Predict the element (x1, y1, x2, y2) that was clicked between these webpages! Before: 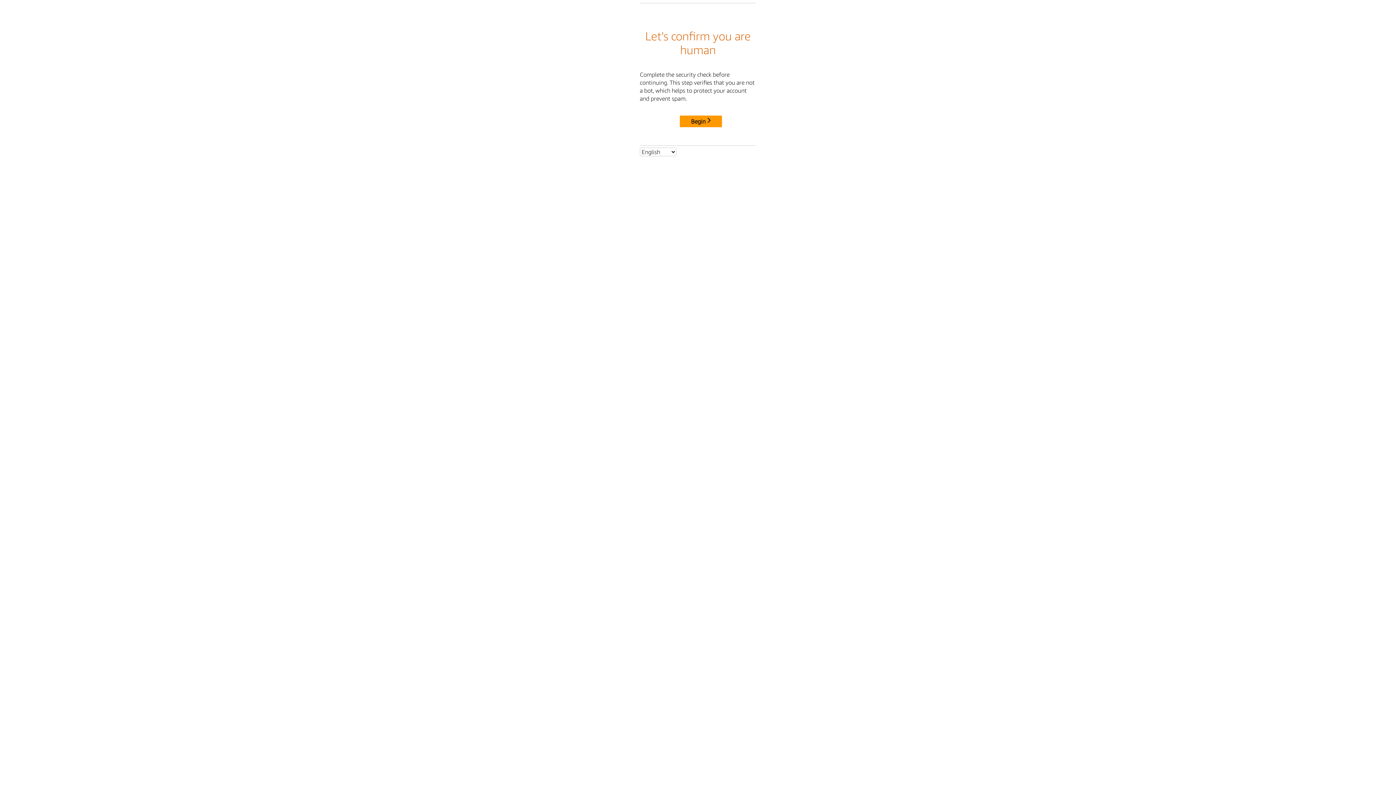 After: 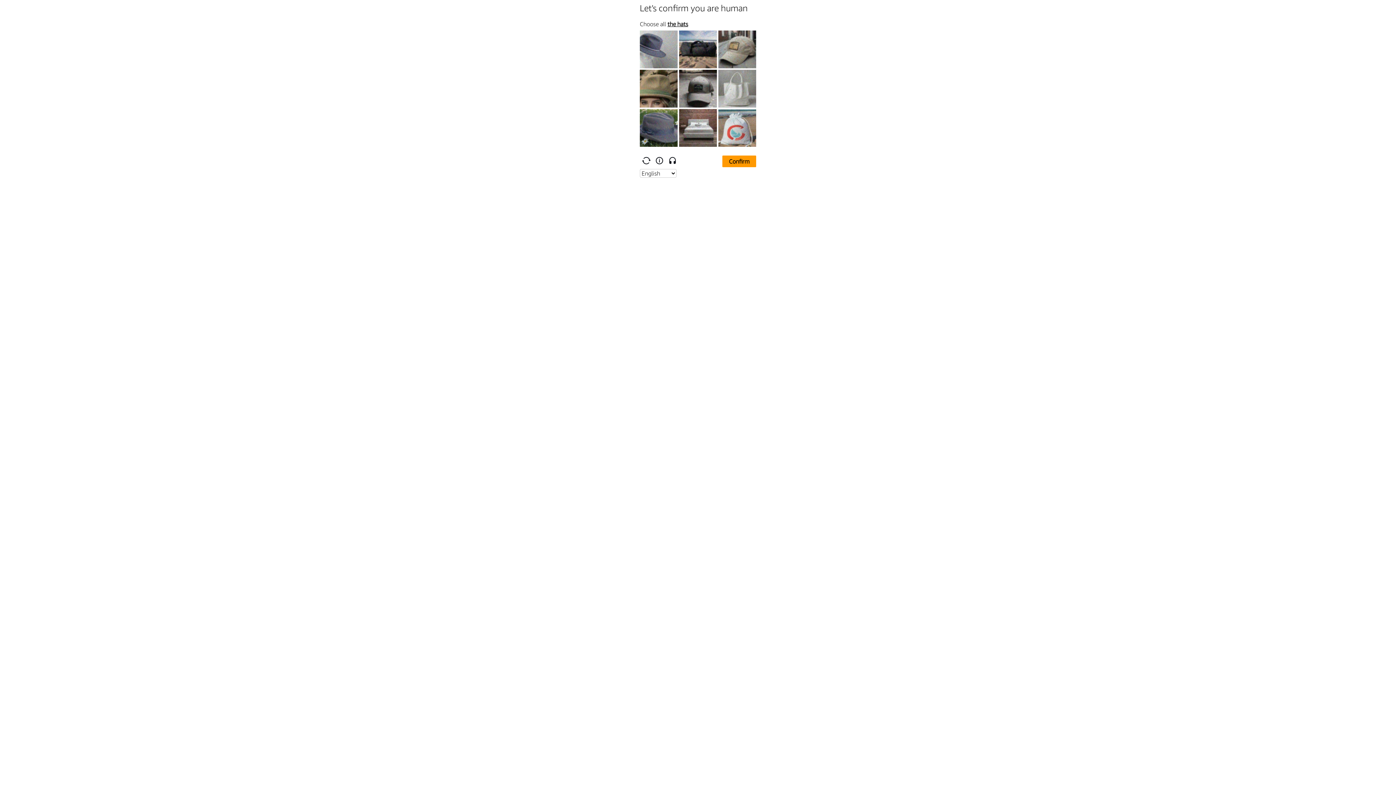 Action: bbox: (680, 115, 722, 127) label: Begin